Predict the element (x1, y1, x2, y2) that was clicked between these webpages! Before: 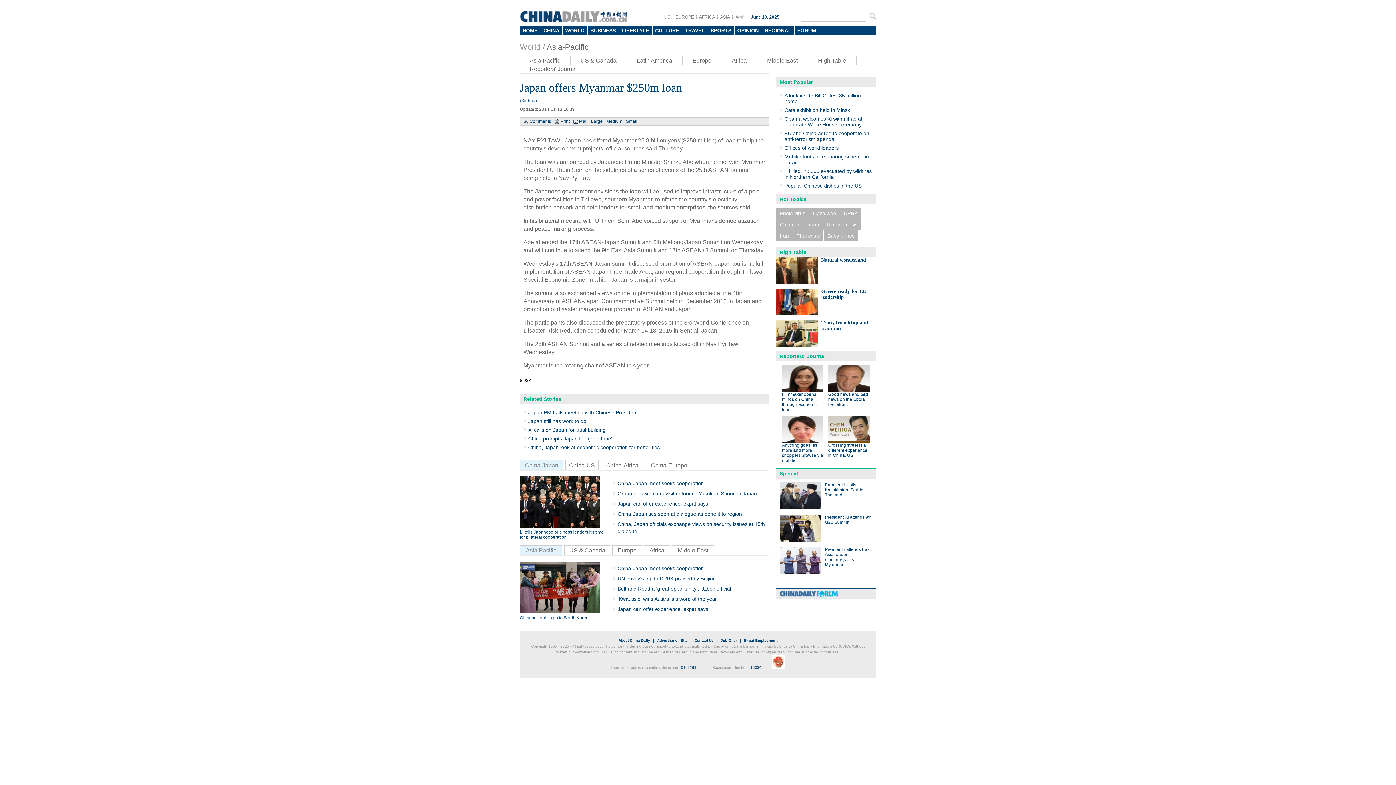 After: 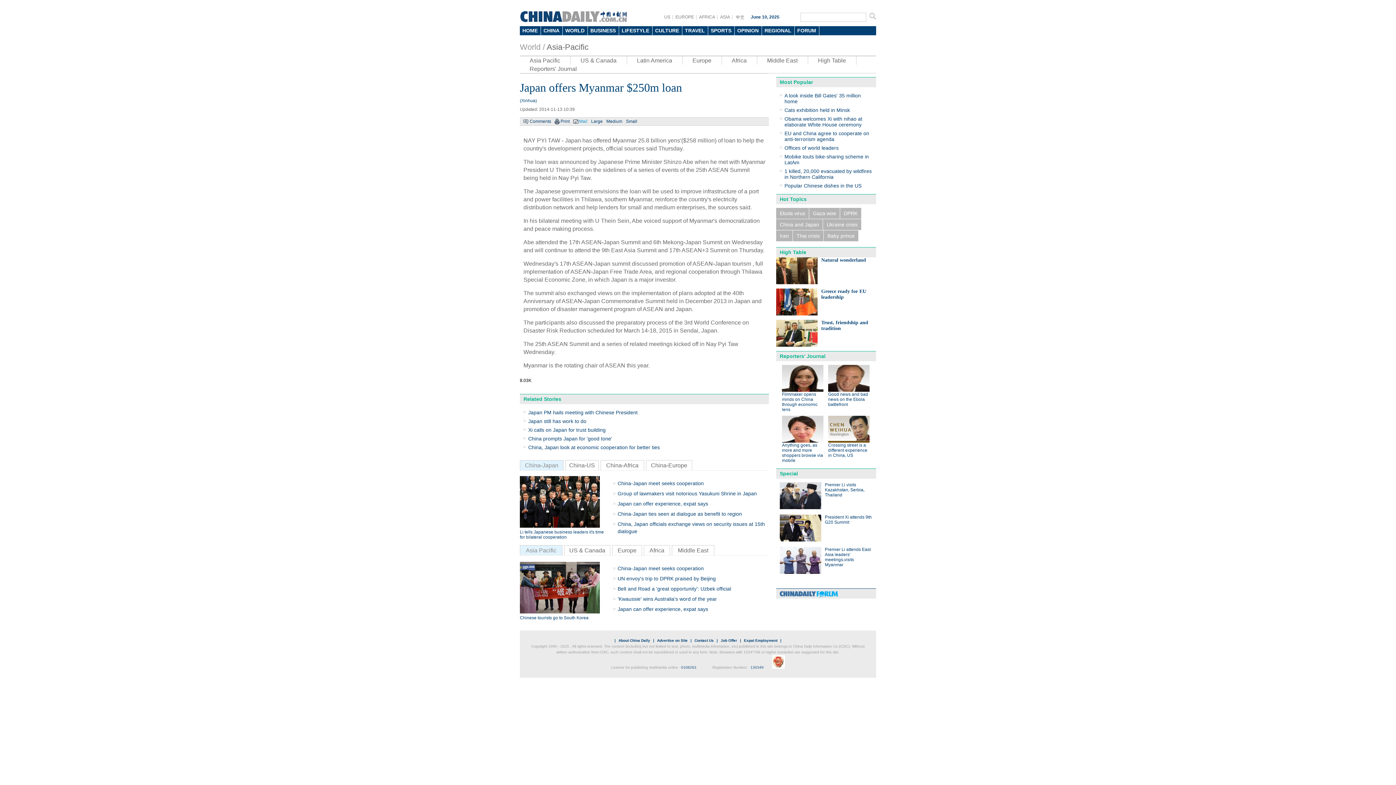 Action: label: Mail bbox: (573, 117, 587, 125)